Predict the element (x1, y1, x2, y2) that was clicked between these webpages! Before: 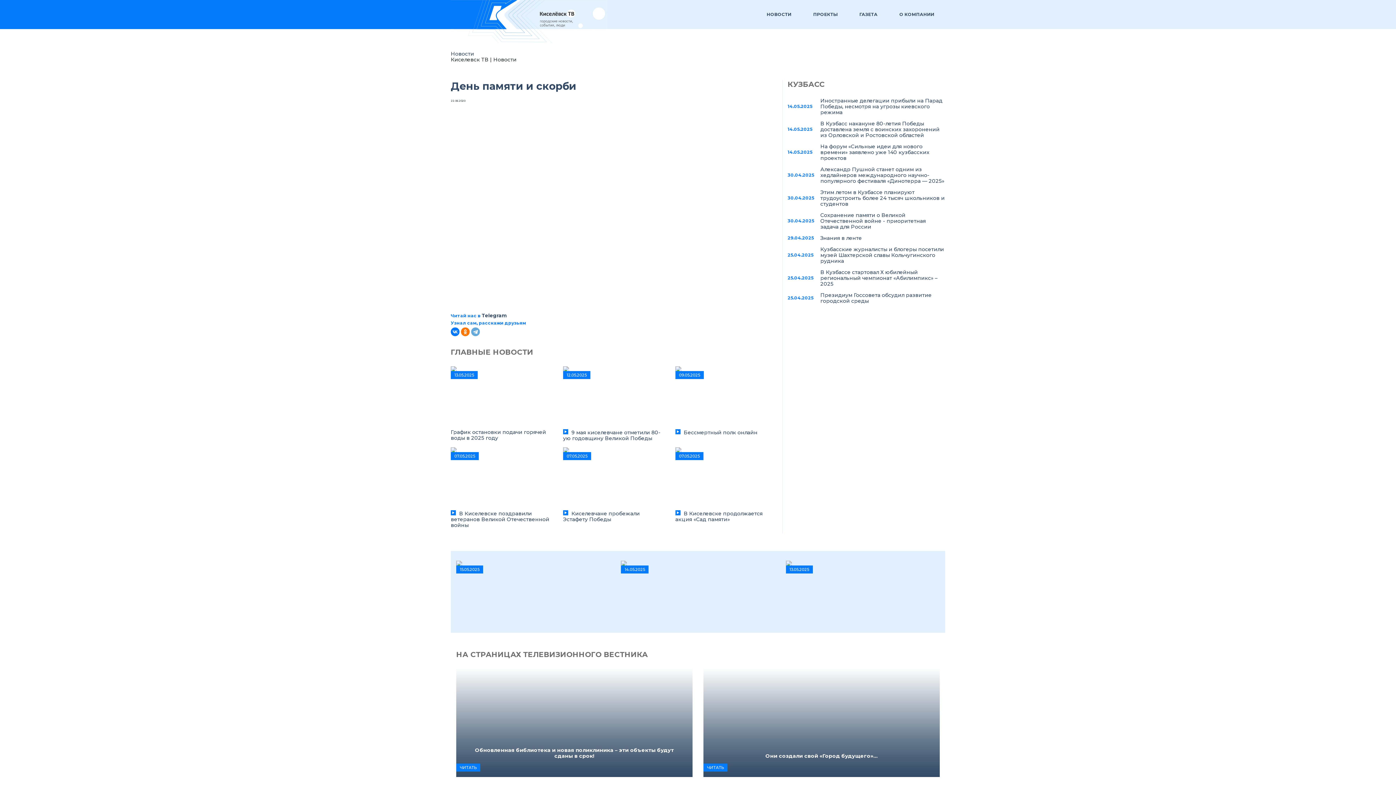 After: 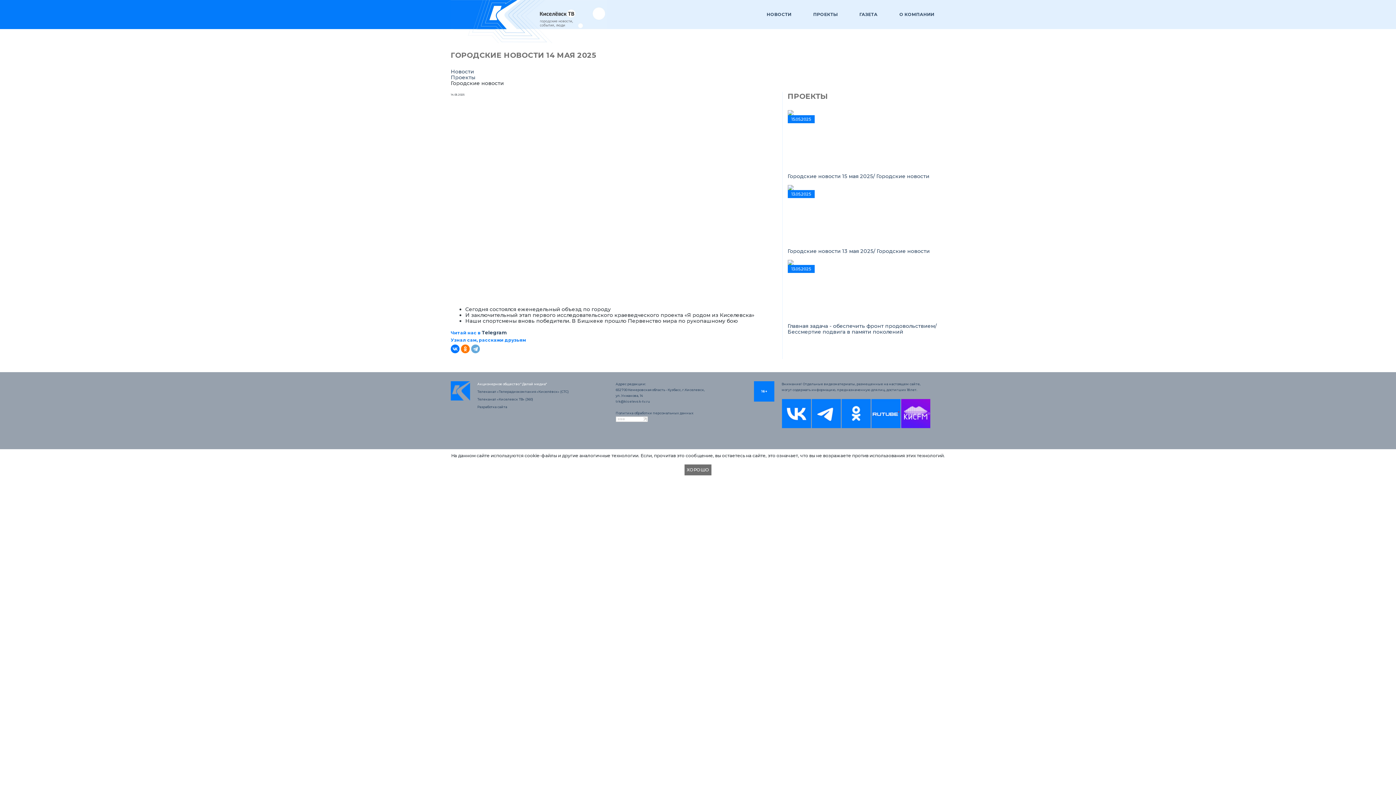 Action: bbox: (621, 560, 775, 618)